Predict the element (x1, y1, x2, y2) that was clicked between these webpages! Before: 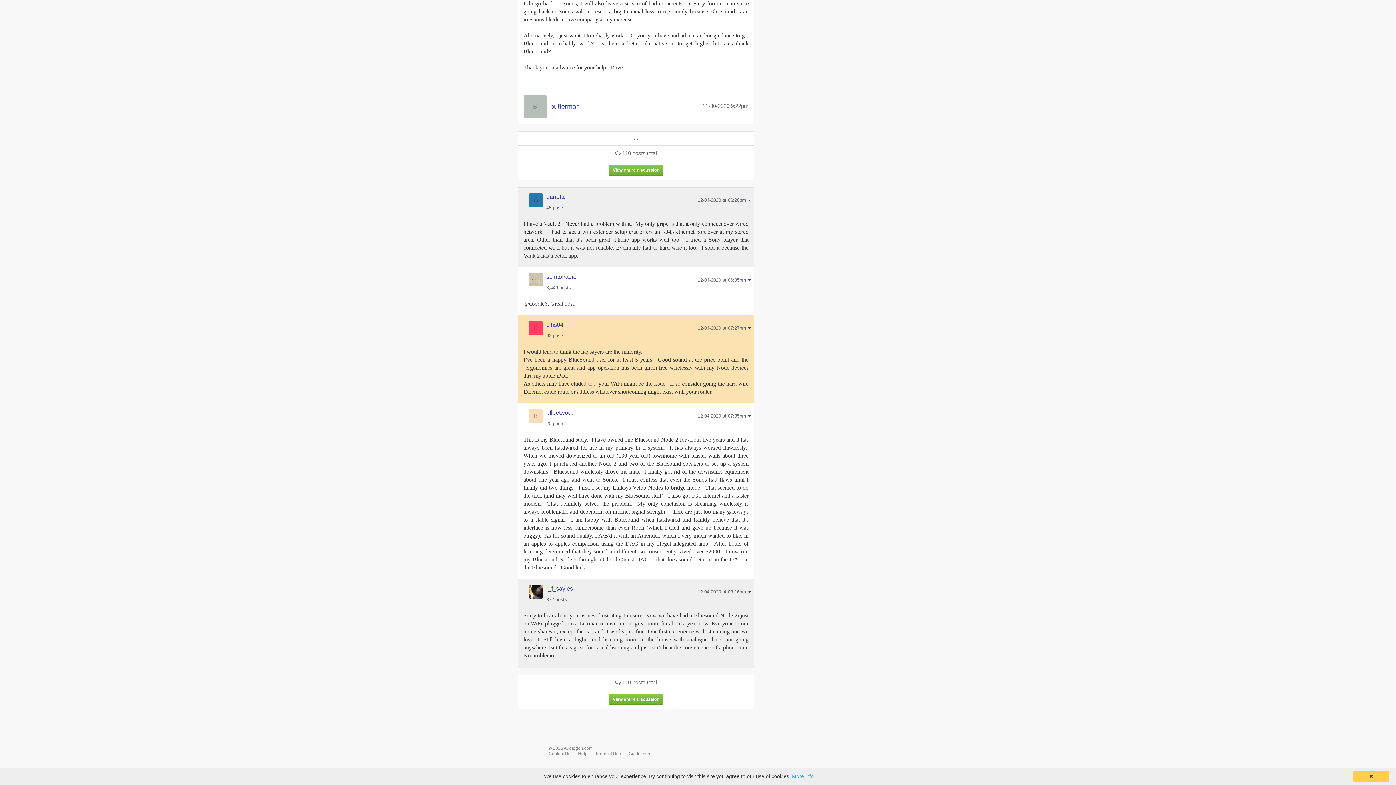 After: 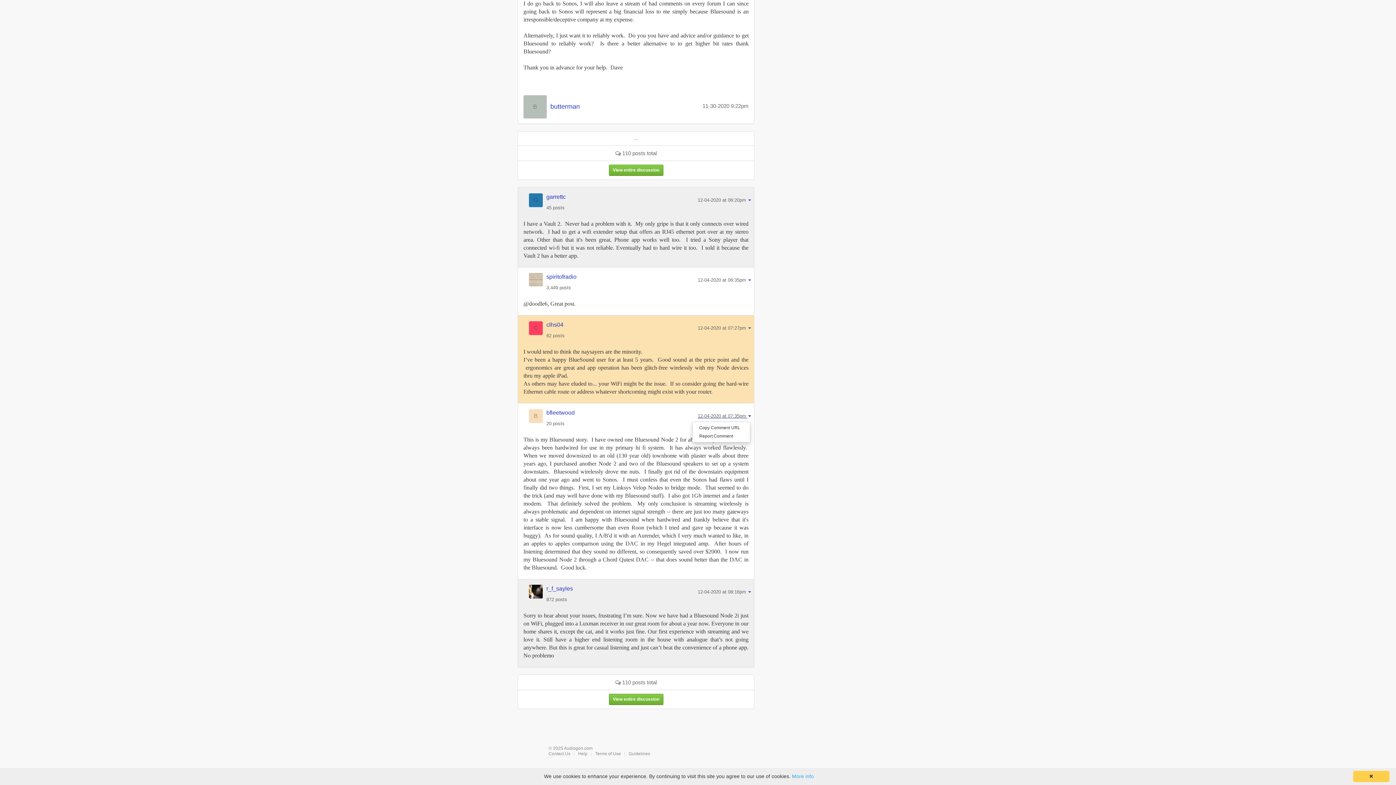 Action: bbox: (697, 412, 751, 418) label: 12-04-2020 at 07:35pm 